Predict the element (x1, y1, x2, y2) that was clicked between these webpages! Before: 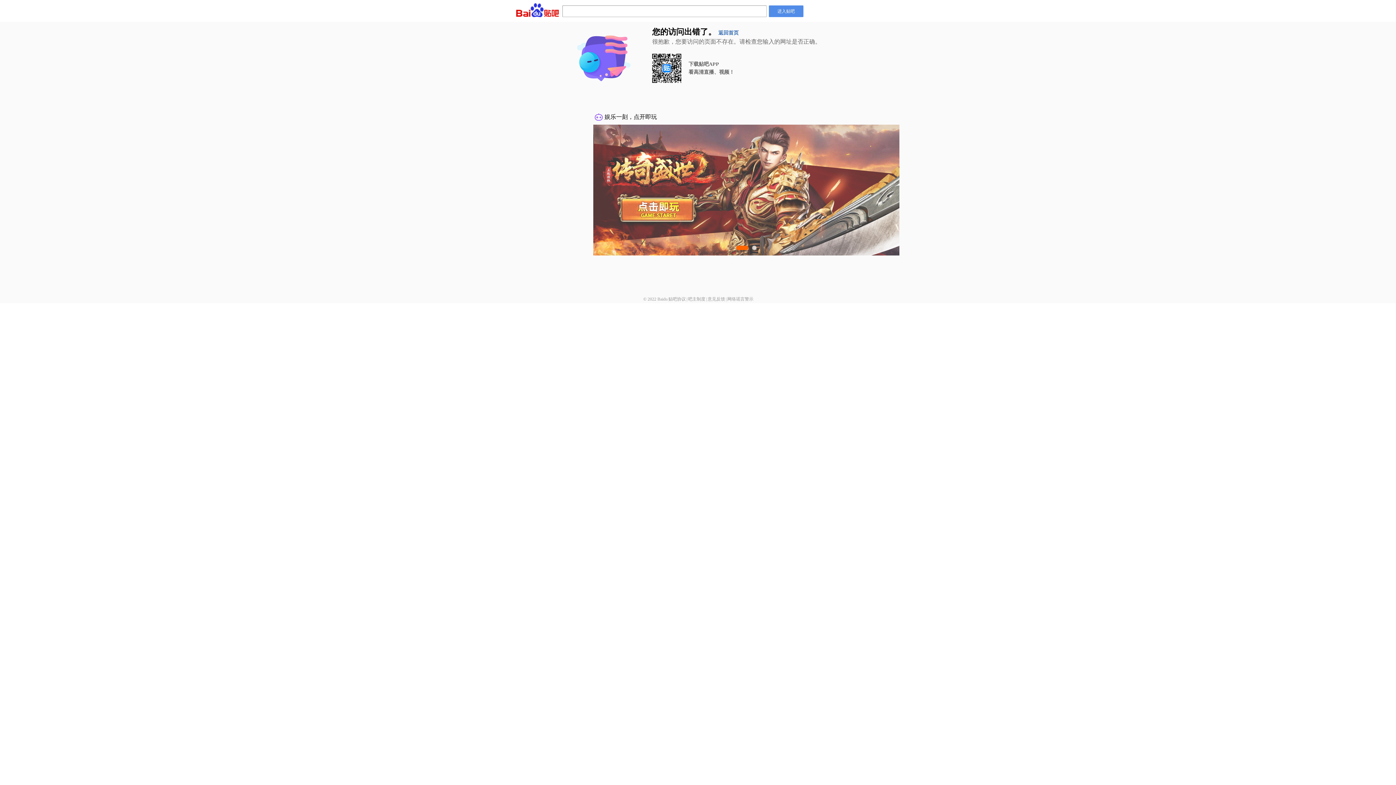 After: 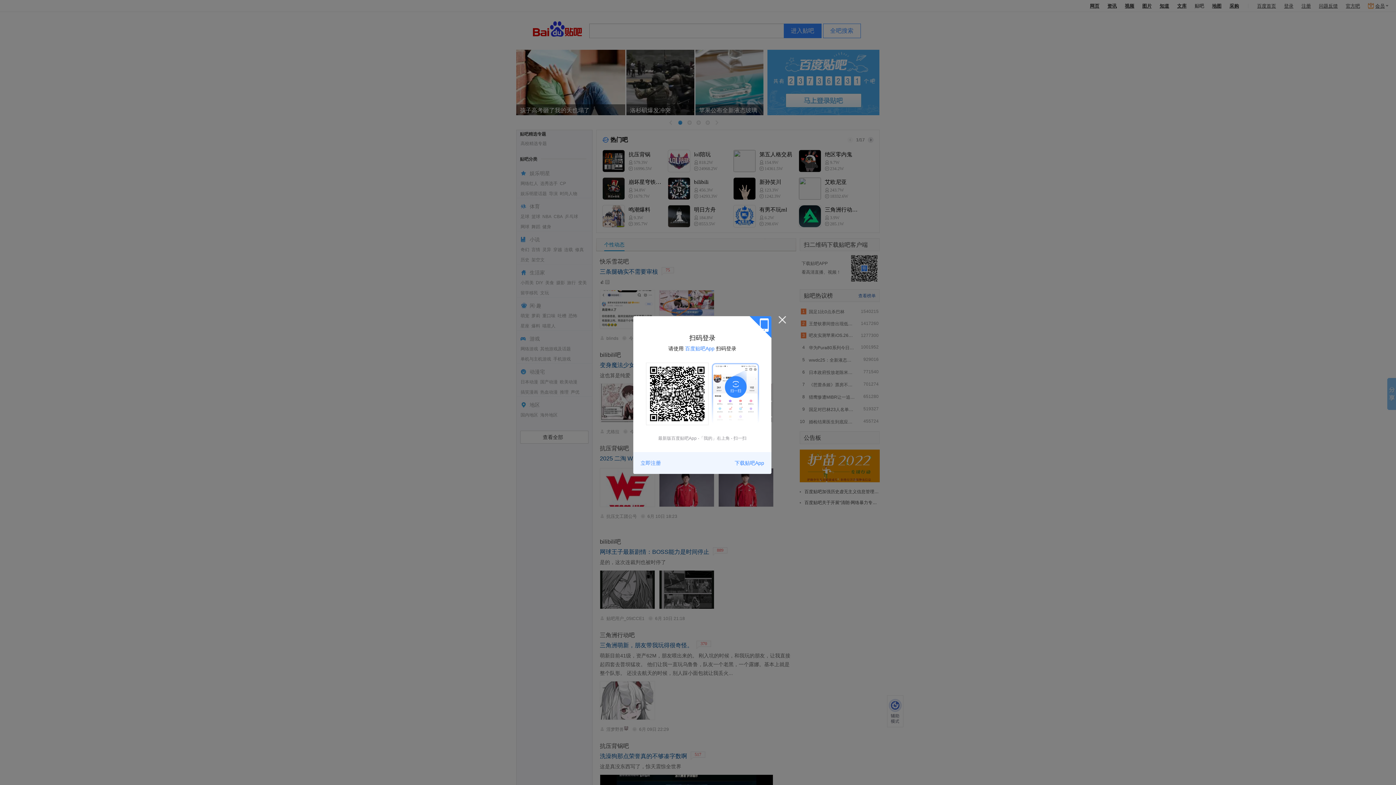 Action: bbox: (769, 5, 803, 17) label: 进入贴吧